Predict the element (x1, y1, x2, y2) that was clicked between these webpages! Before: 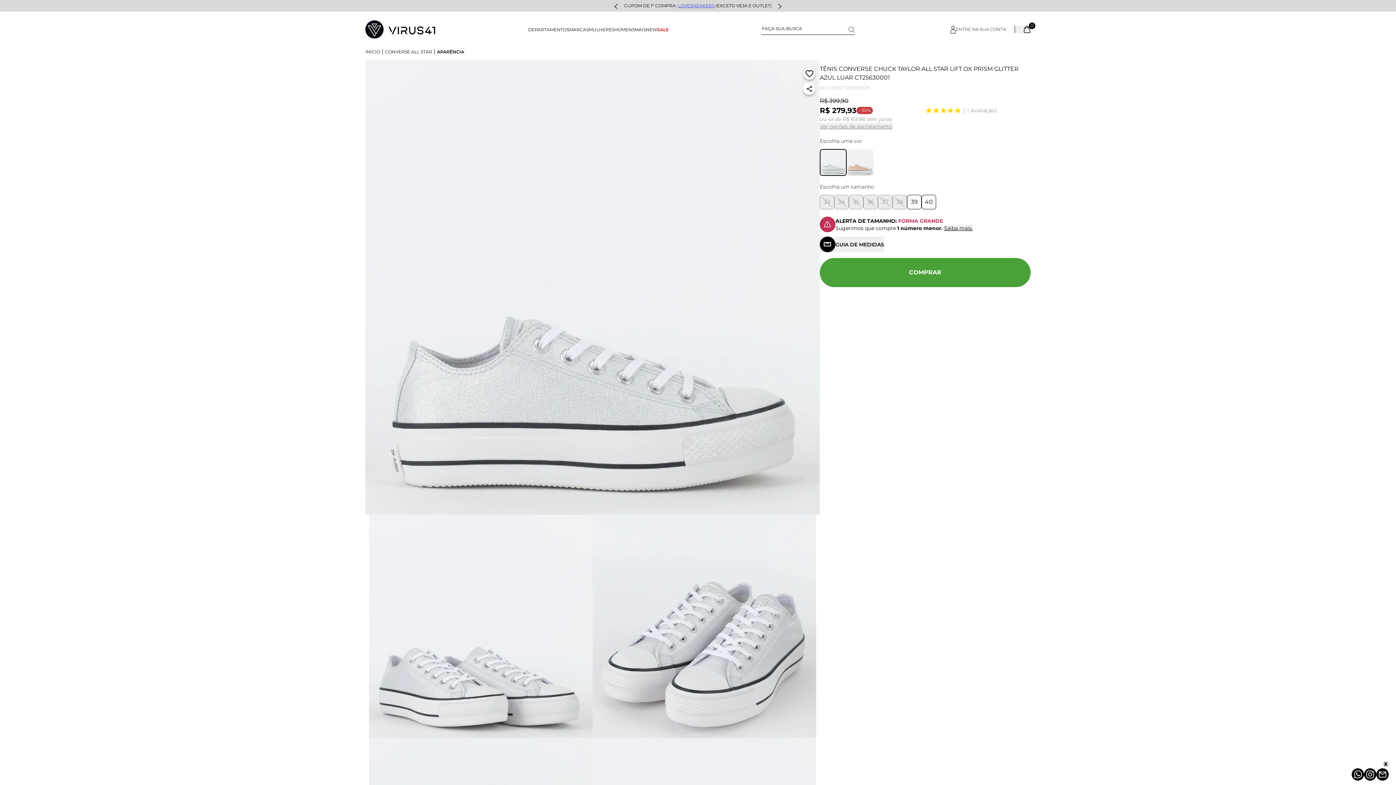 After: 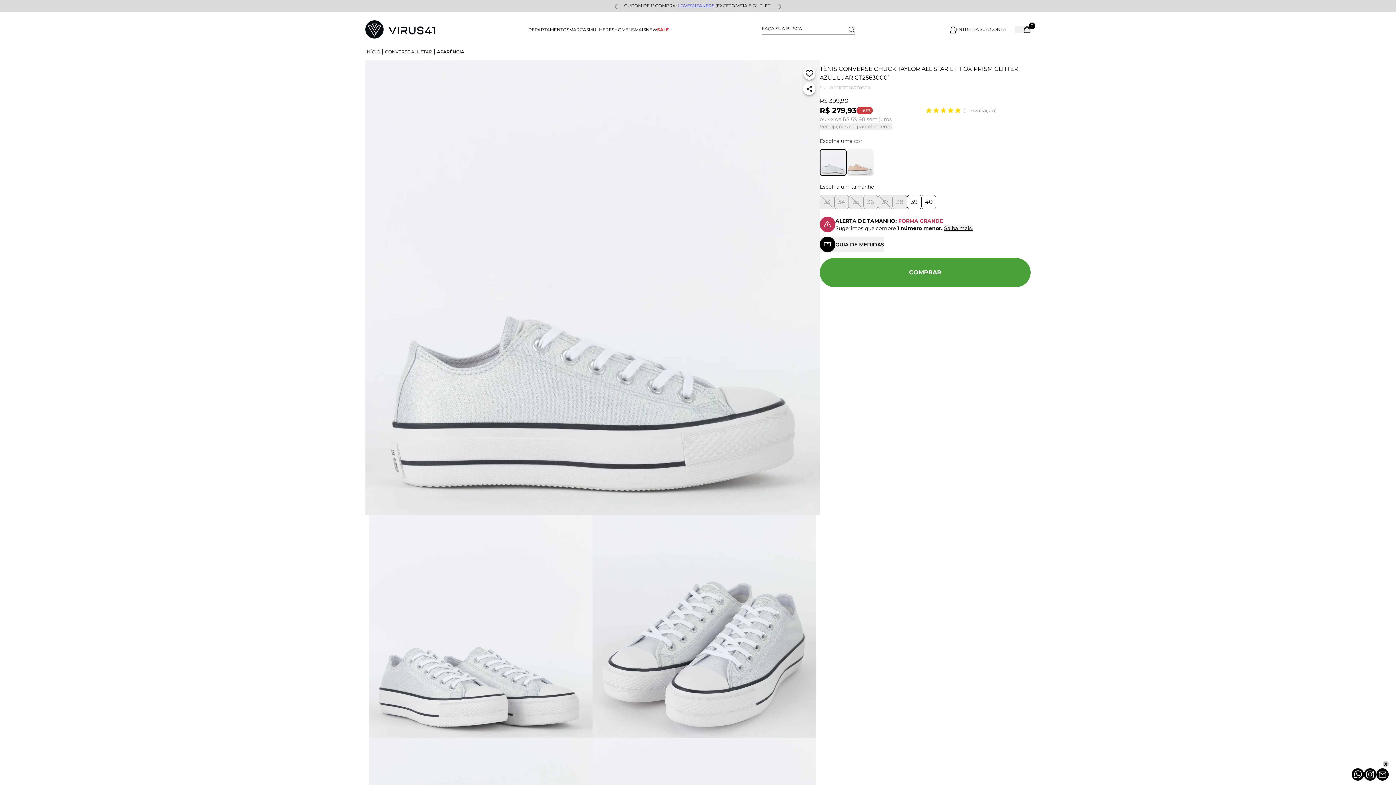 Action: bbox: (678, 2, 714, 8) label: LOVESNEAKERS